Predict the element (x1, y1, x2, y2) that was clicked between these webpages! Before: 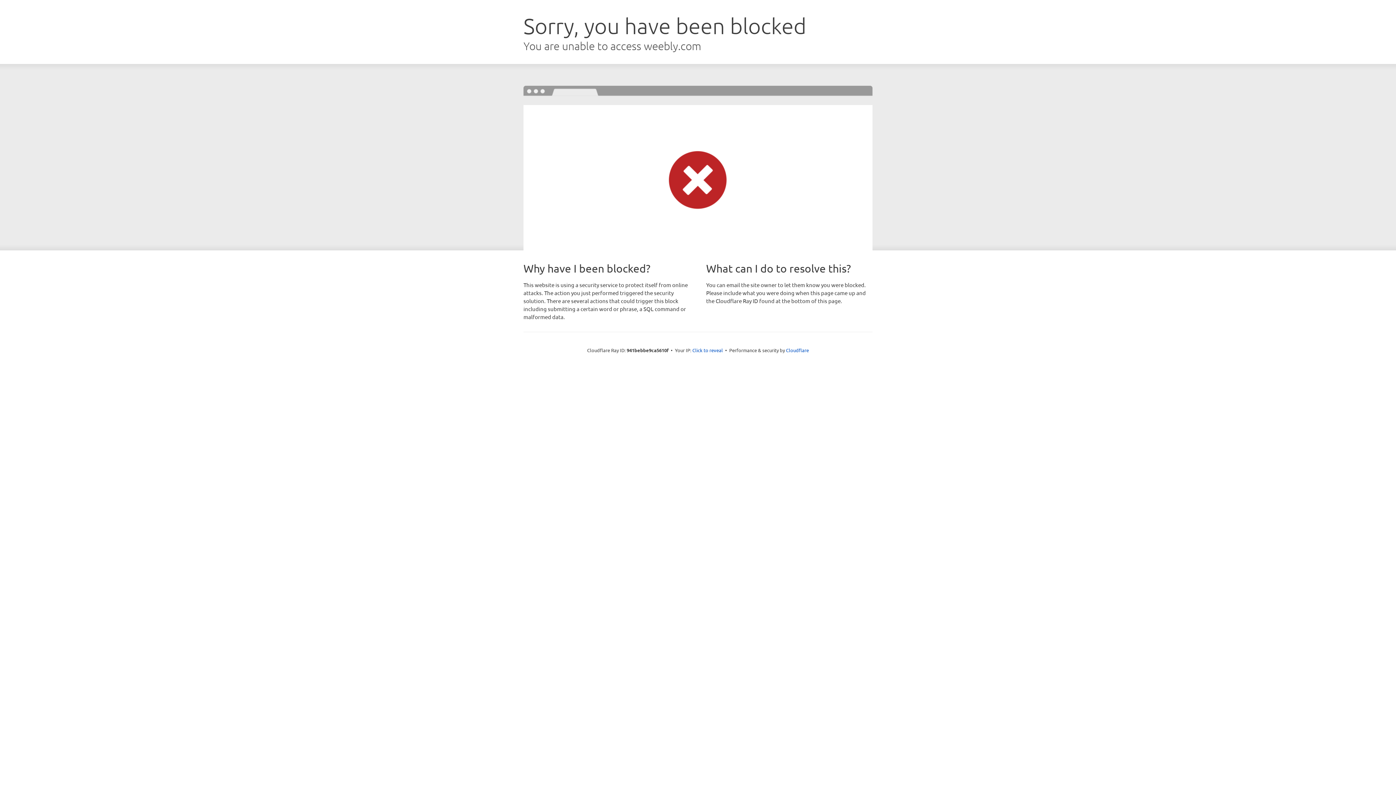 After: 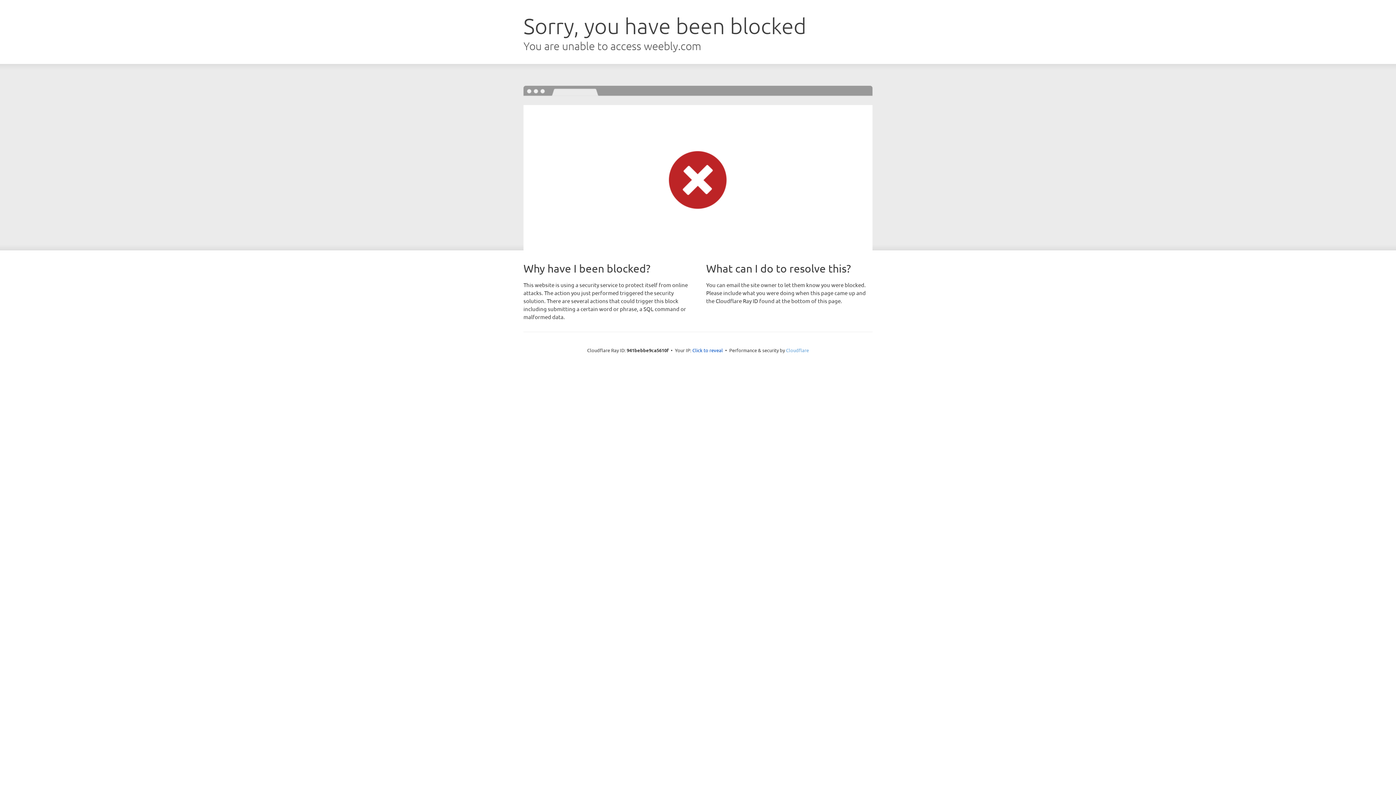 Action: bbox: (786, 347, 809, 353) label: Cloudflare